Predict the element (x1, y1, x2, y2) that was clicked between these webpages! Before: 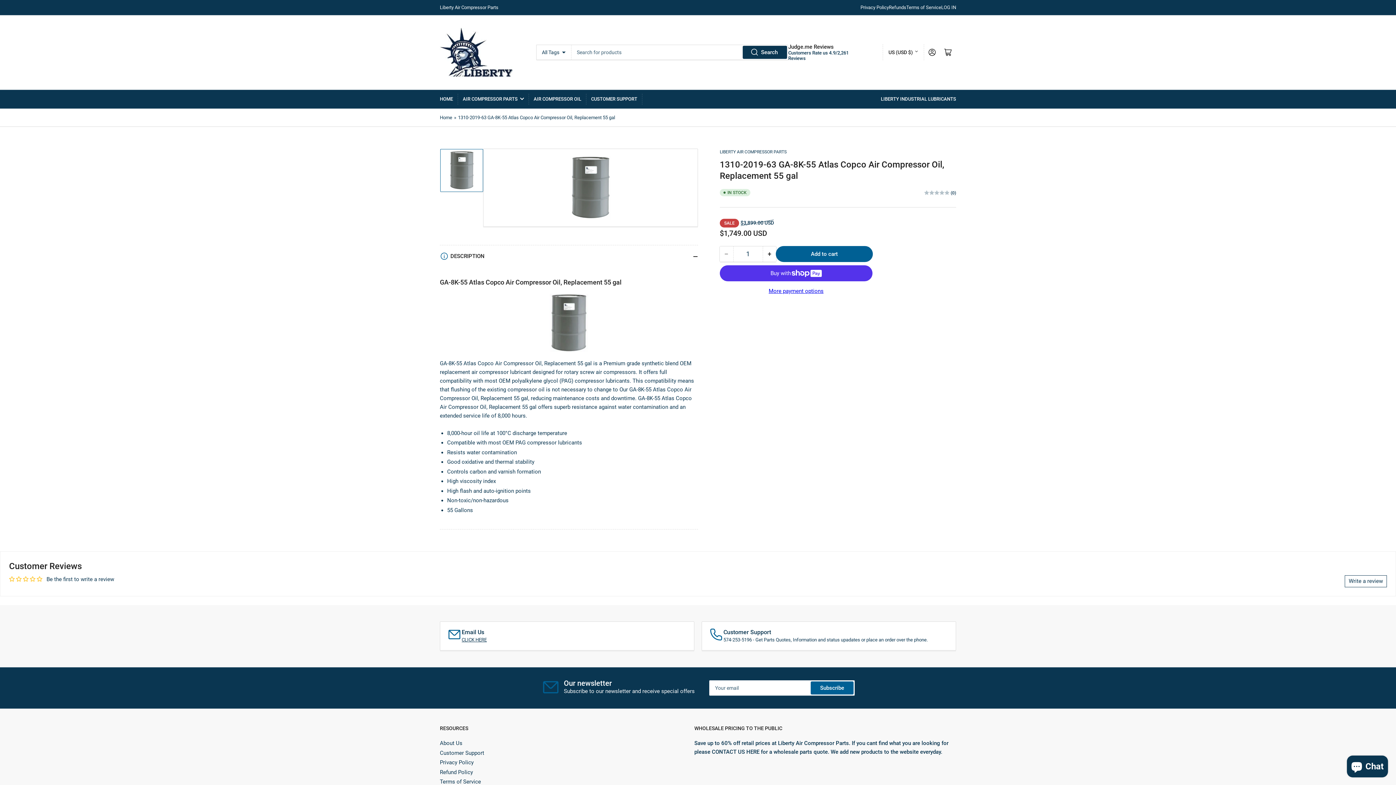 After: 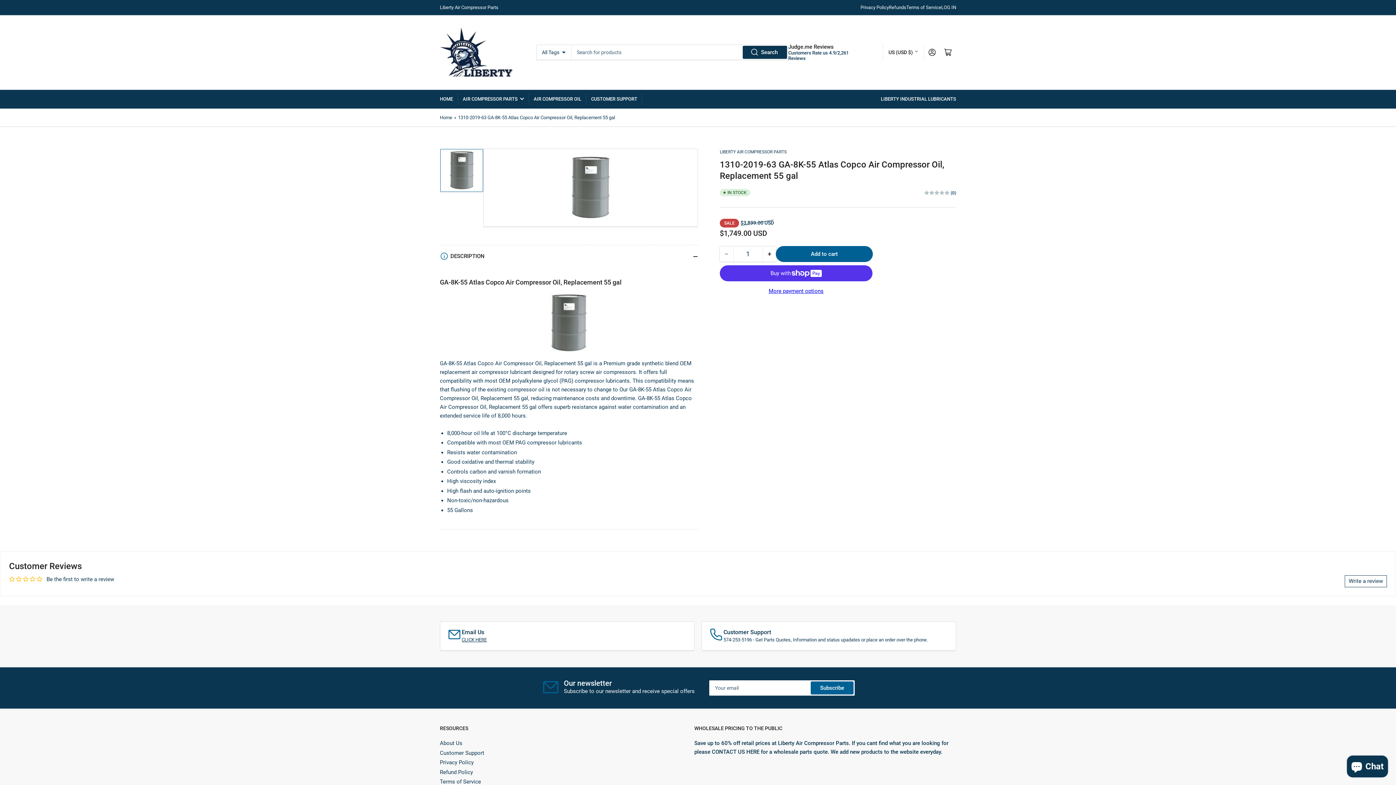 Action: bbox: (440, 149, 483, 192) label: Load image 1 in gallery view